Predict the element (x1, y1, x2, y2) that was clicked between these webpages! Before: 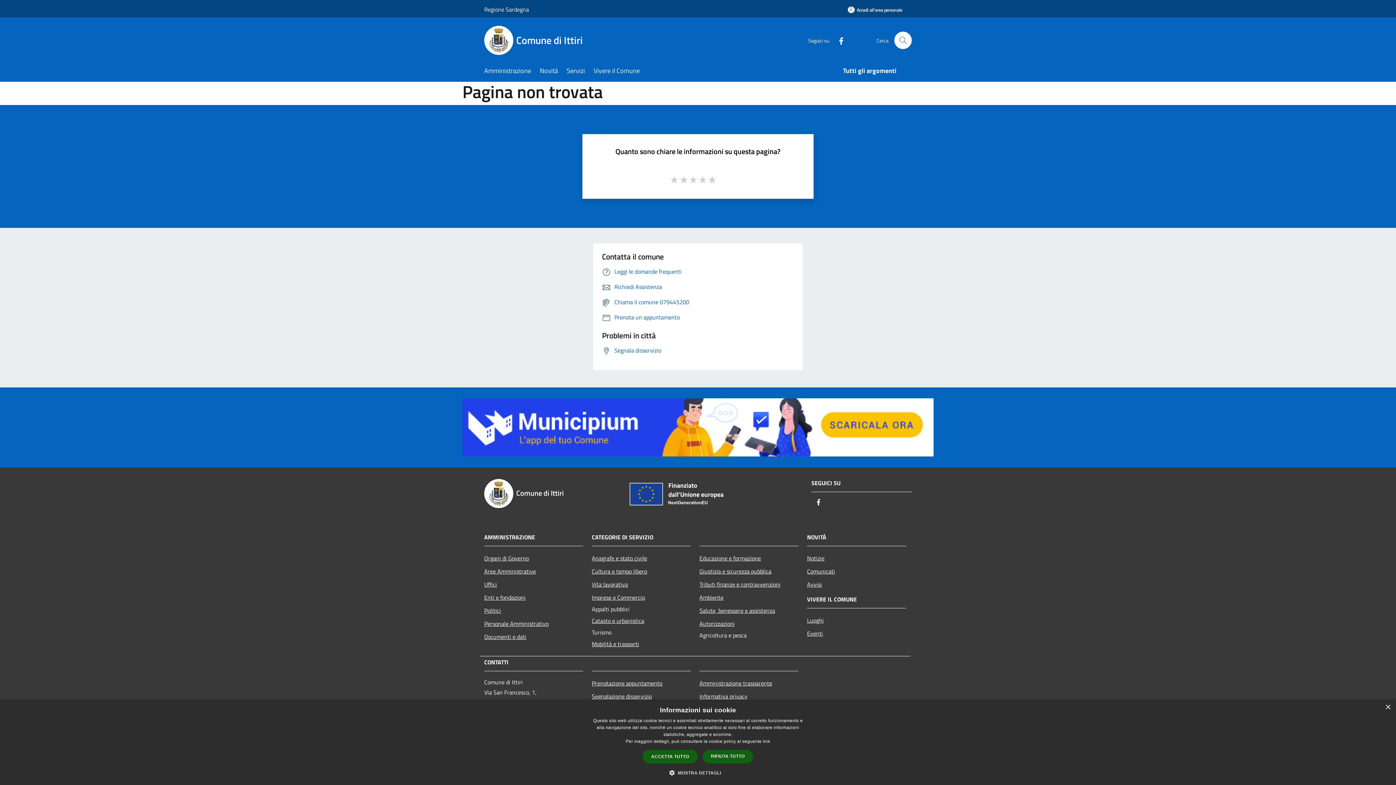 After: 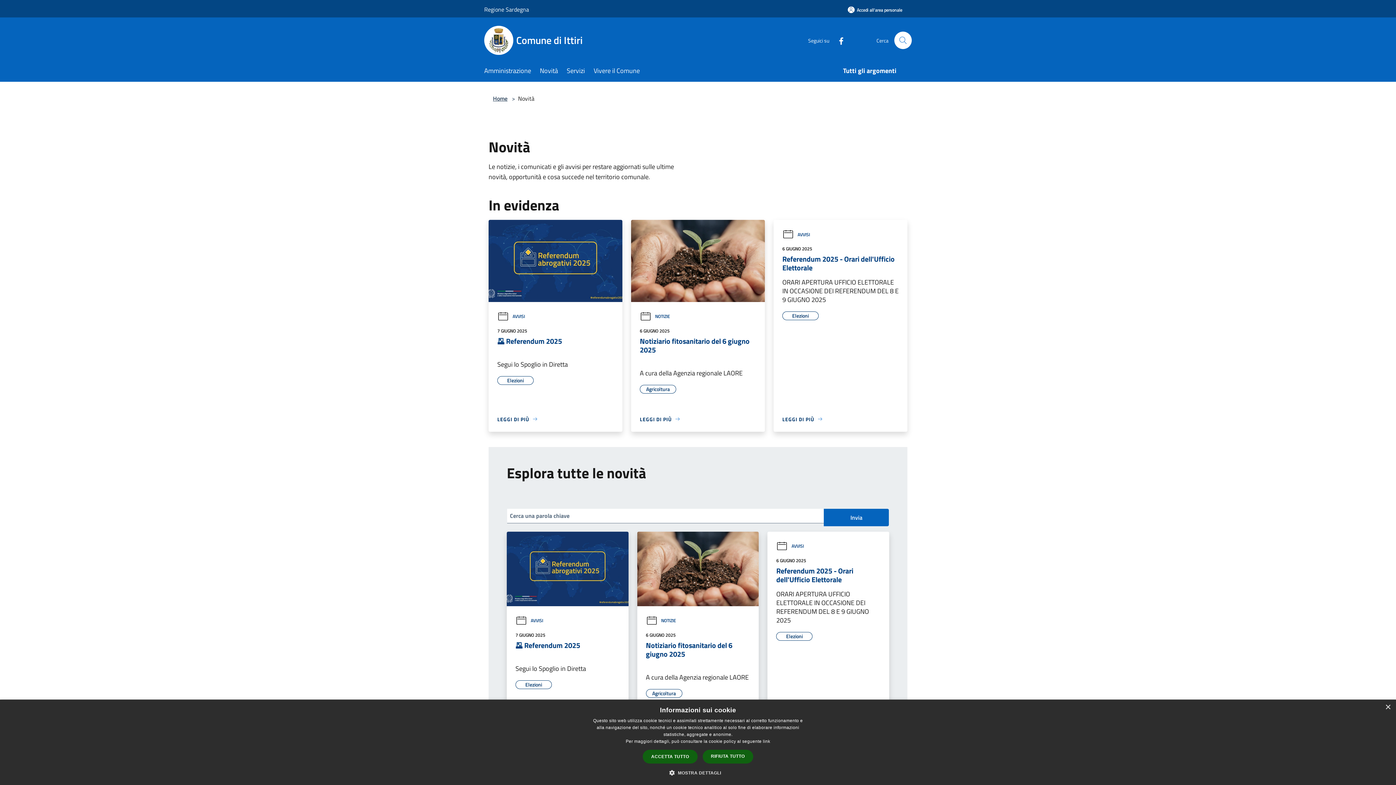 Action: label: Novità bbox: (540, 61, 566, 81)